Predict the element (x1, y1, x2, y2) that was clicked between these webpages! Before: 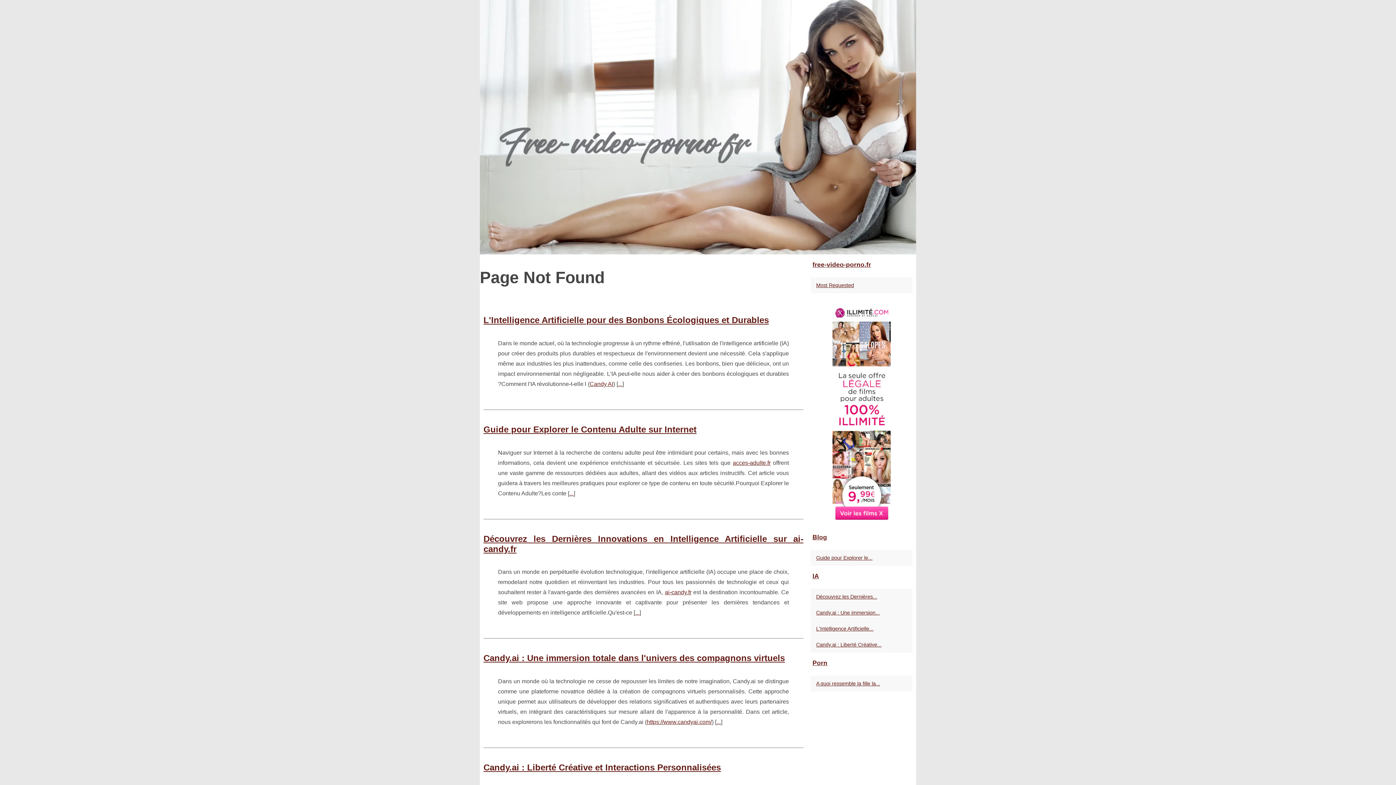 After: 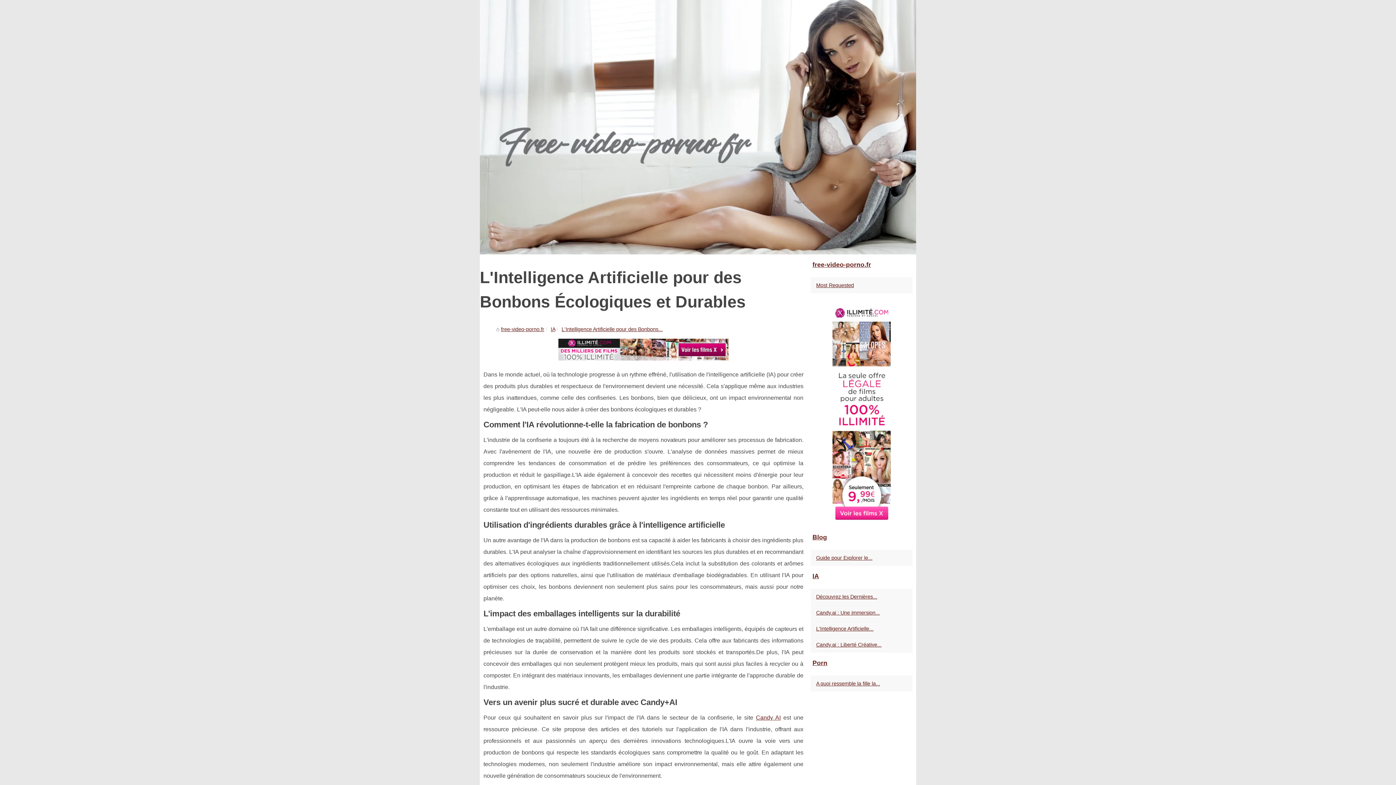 Action: label: ... bbox: (618, 381, 622, 387)